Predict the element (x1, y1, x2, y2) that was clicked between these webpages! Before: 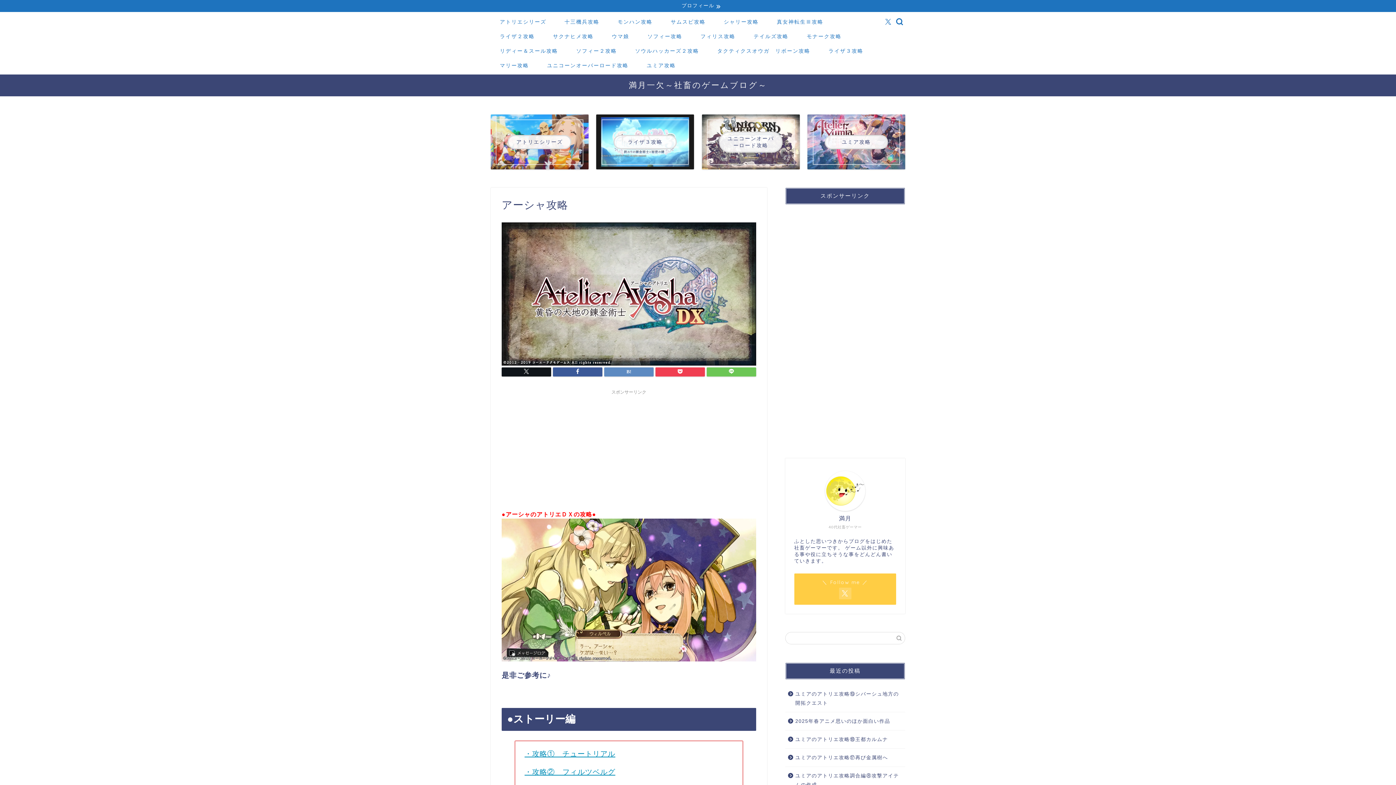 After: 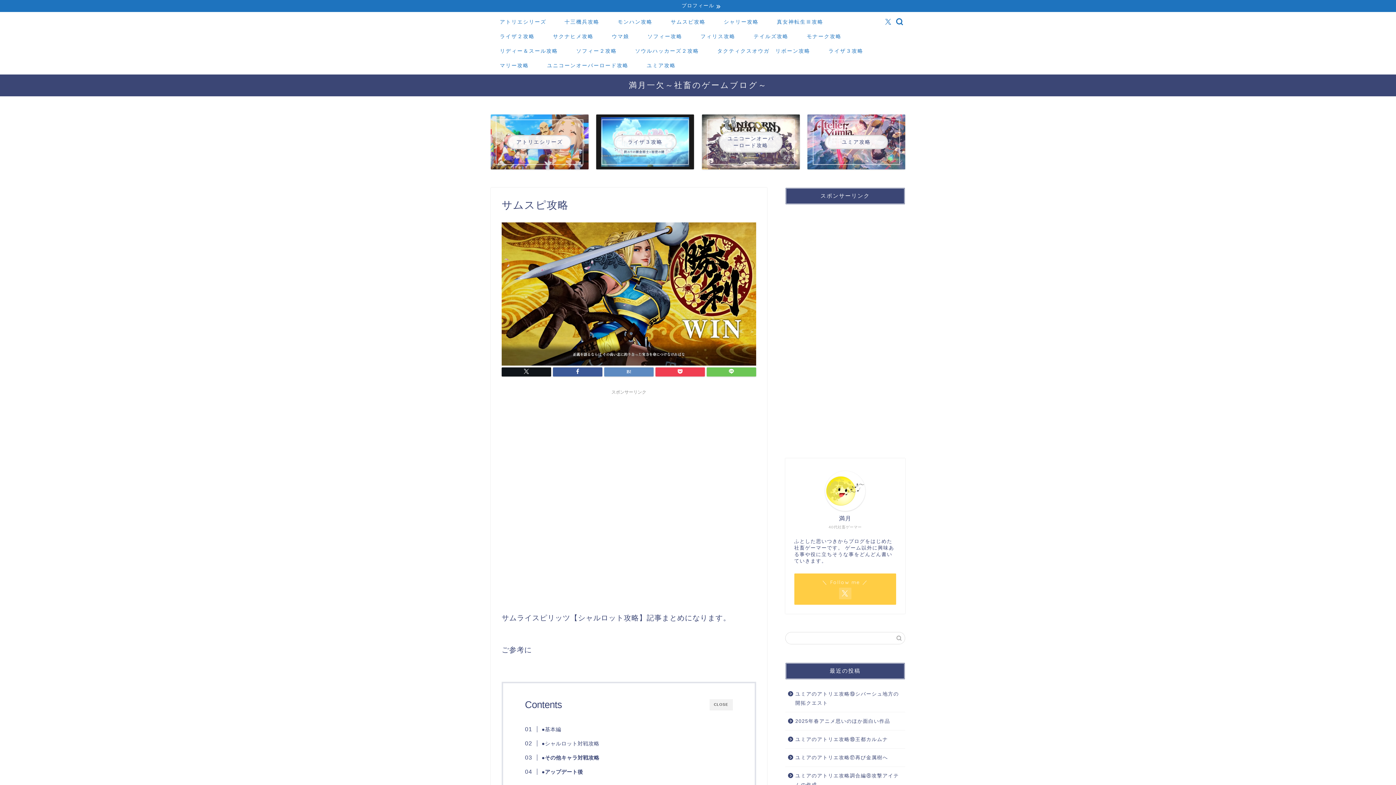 Action: label: サムスピ攻略 bbox: (661, 16, 714, 30)